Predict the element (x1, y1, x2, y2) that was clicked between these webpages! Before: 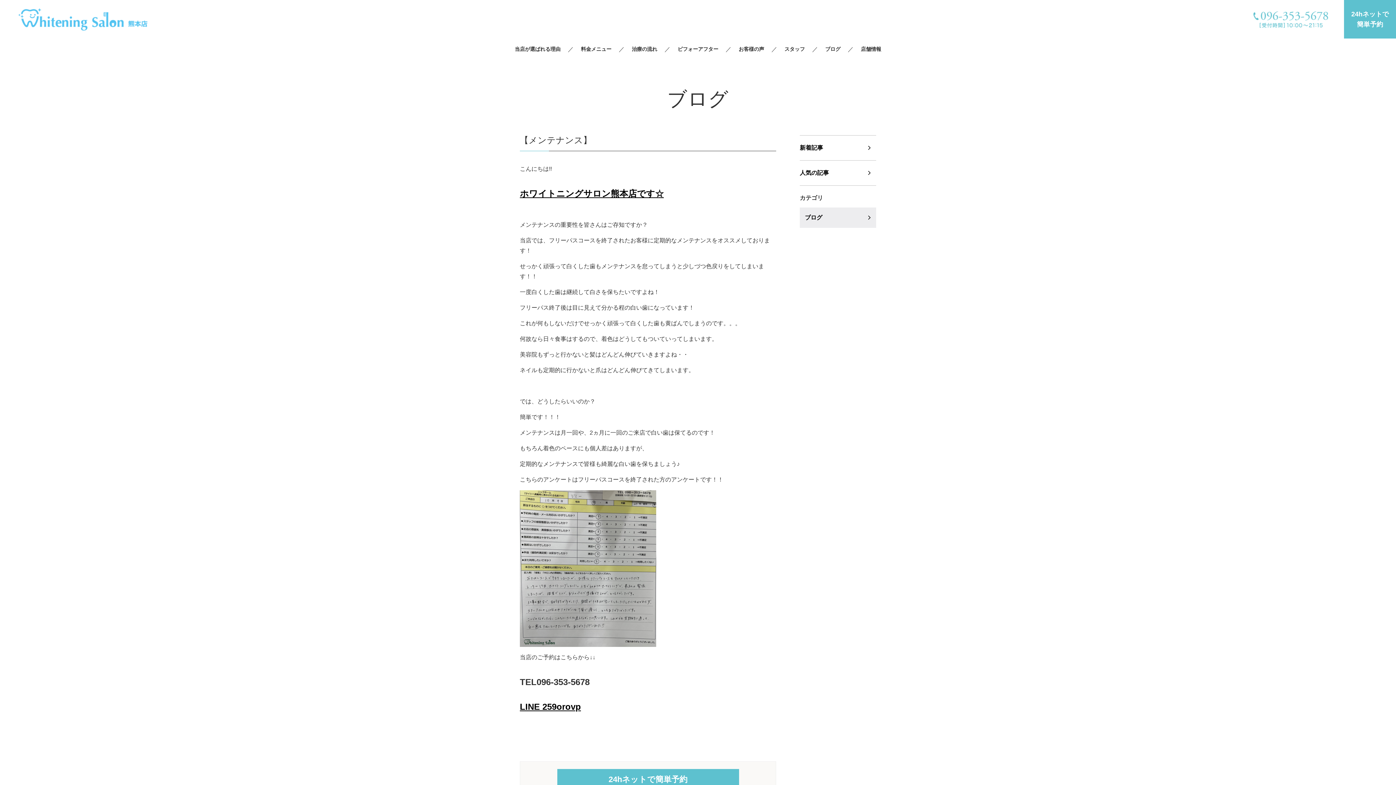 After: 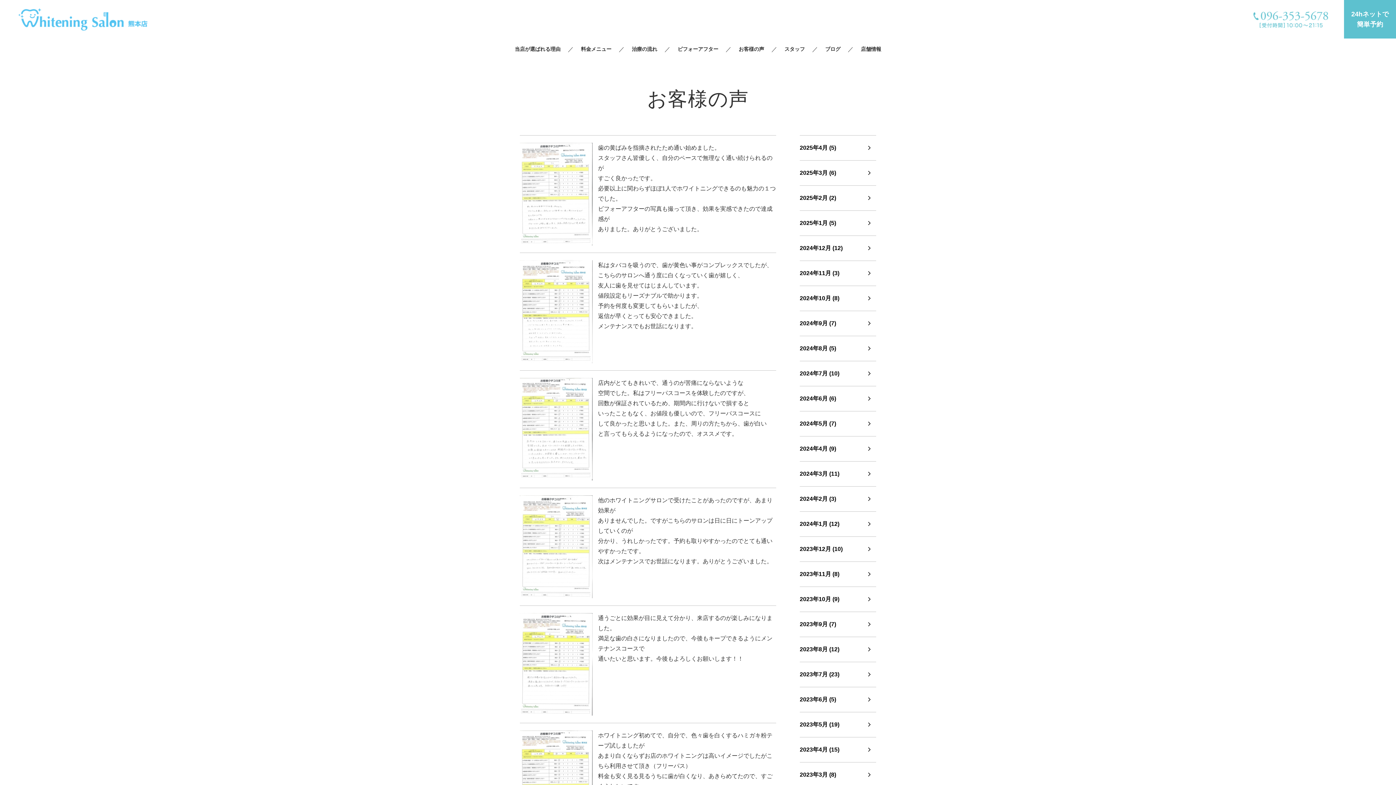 Action: label: お客様の声 bbox: (731, 44, 771, 54)